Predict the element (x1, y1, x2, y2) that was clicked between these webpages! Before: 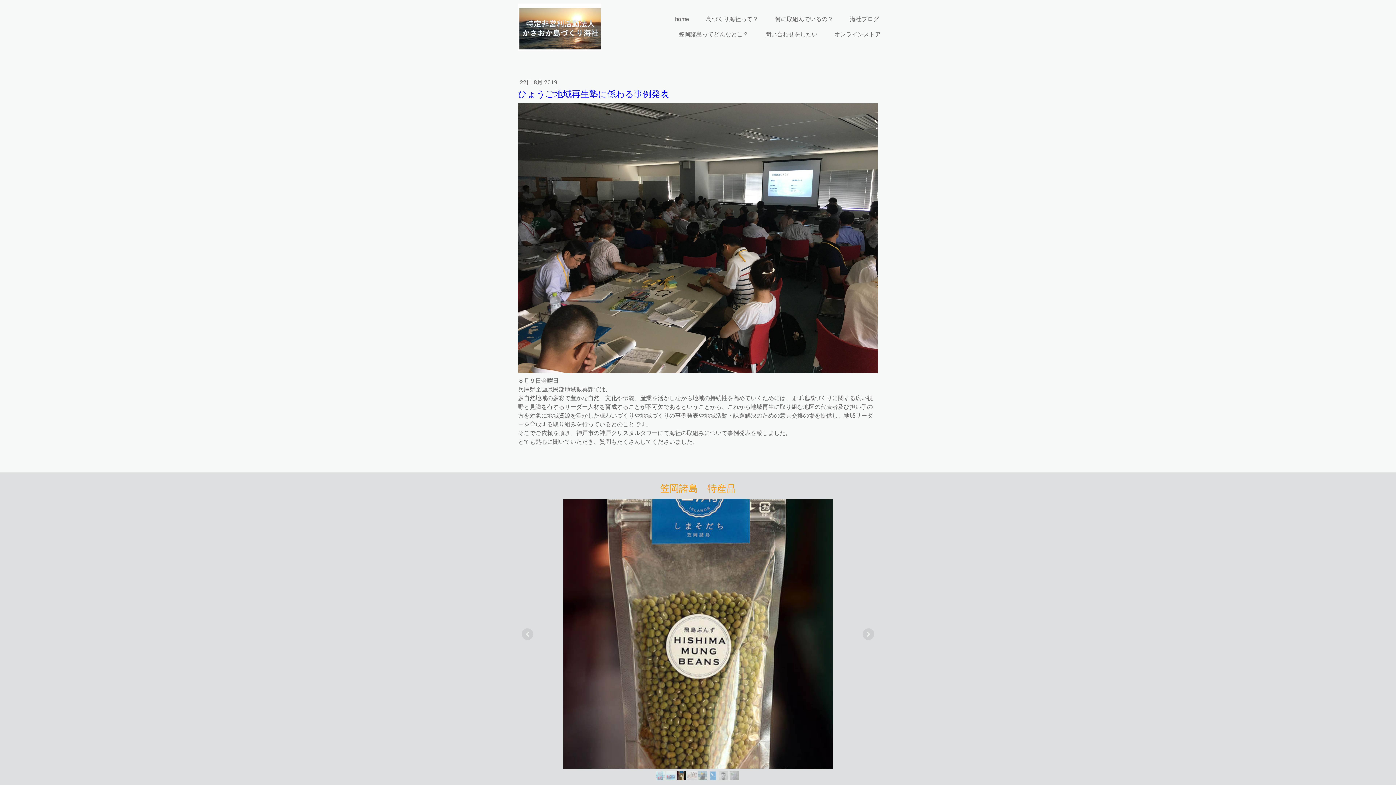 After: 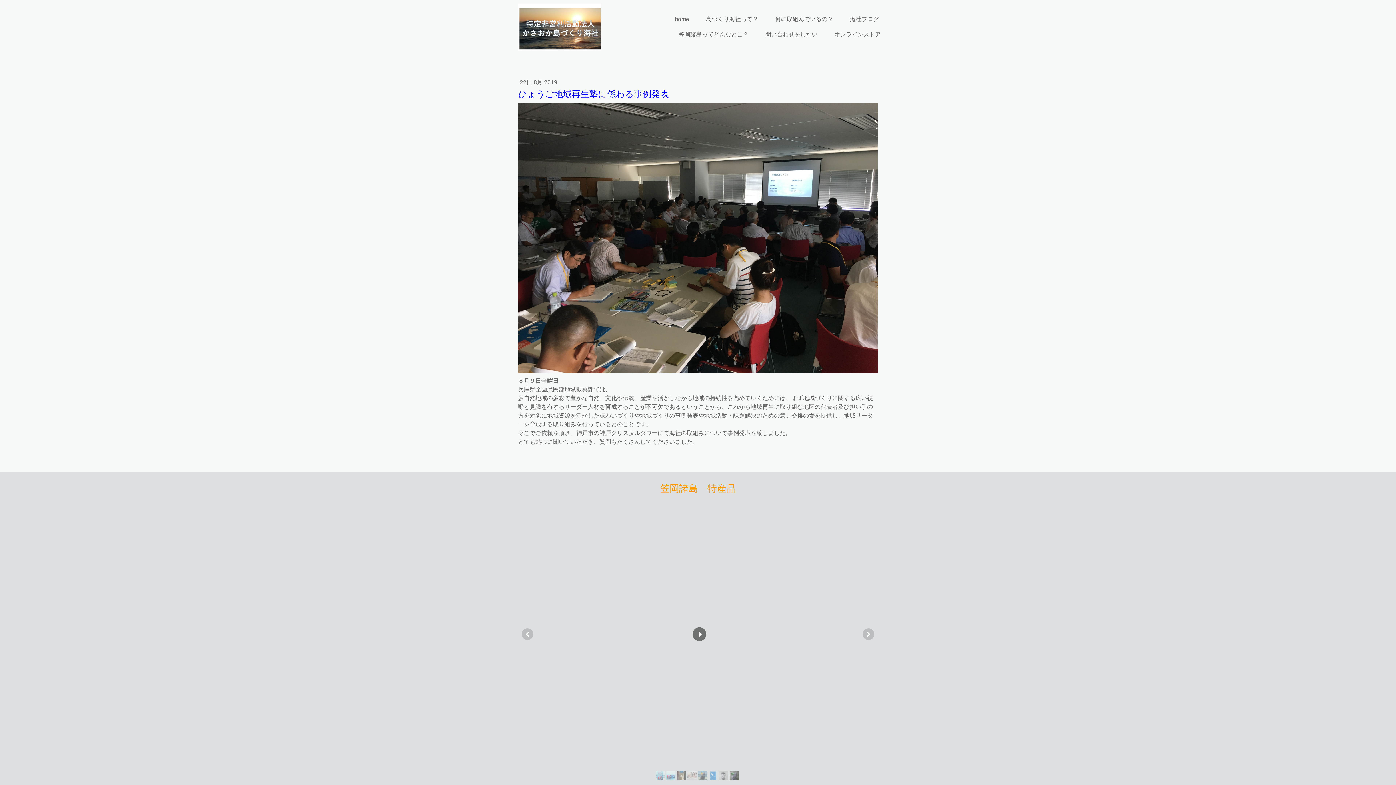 Action: bbox: (729, 771, 738, 780)